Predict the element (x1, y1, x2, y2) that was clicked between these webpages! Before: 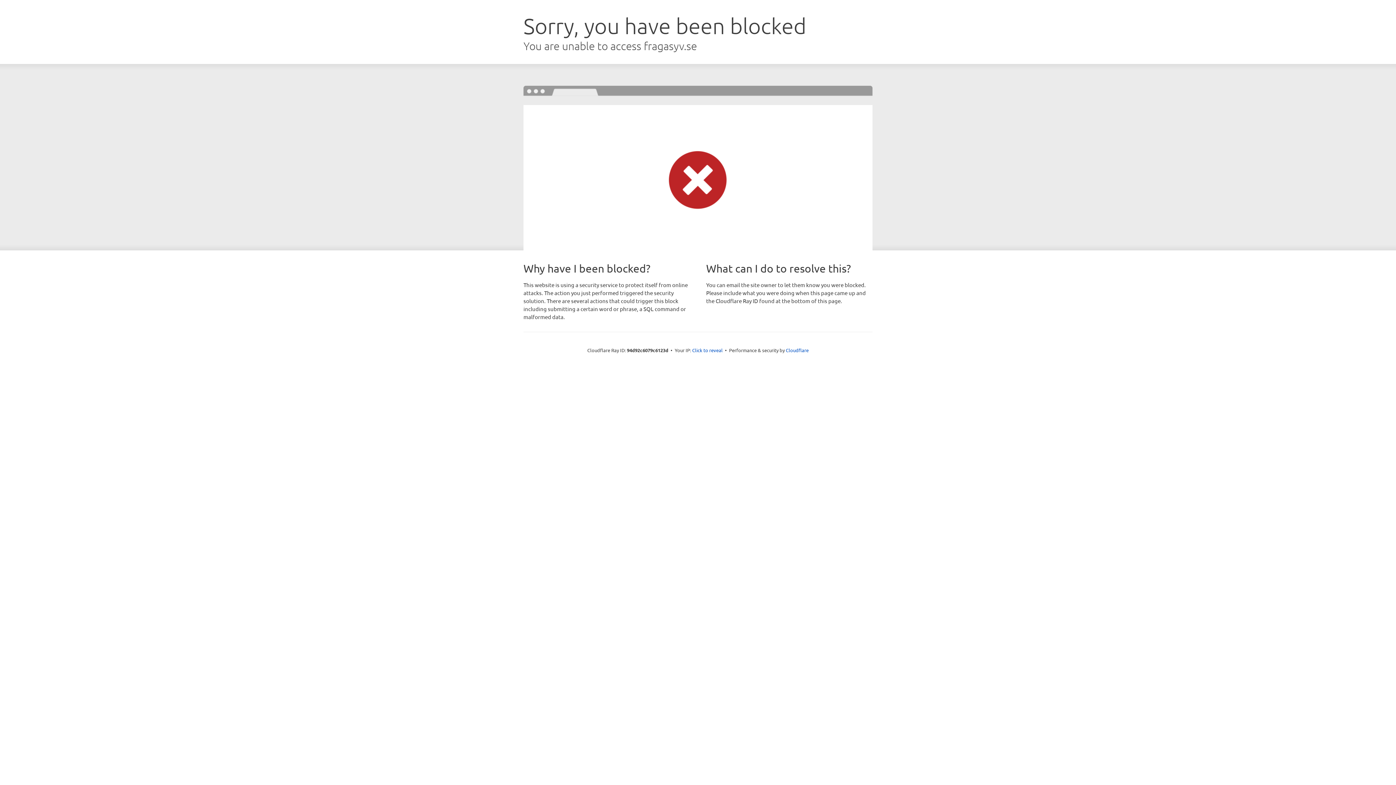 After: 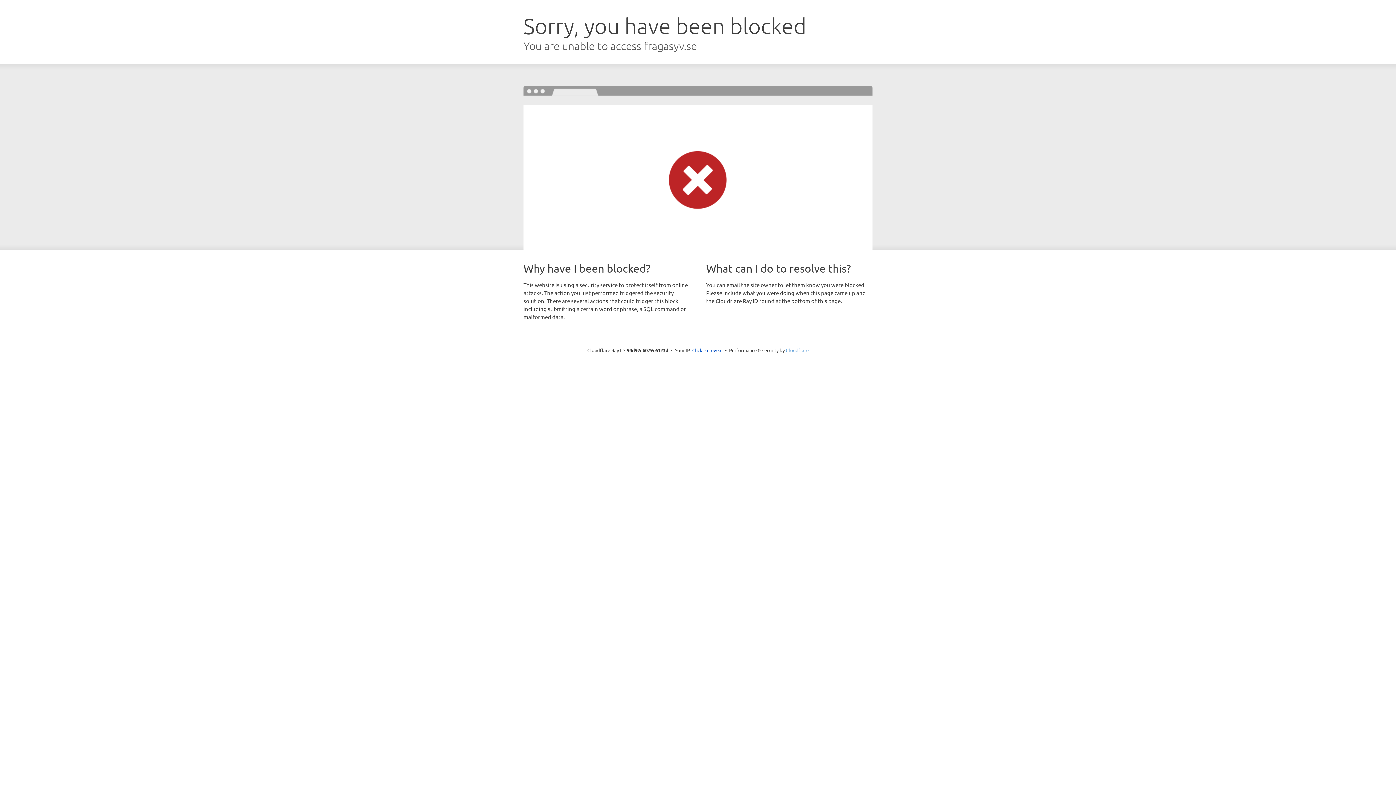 Action: bbox: (786, 347, 808, 353) label: Cloudflare